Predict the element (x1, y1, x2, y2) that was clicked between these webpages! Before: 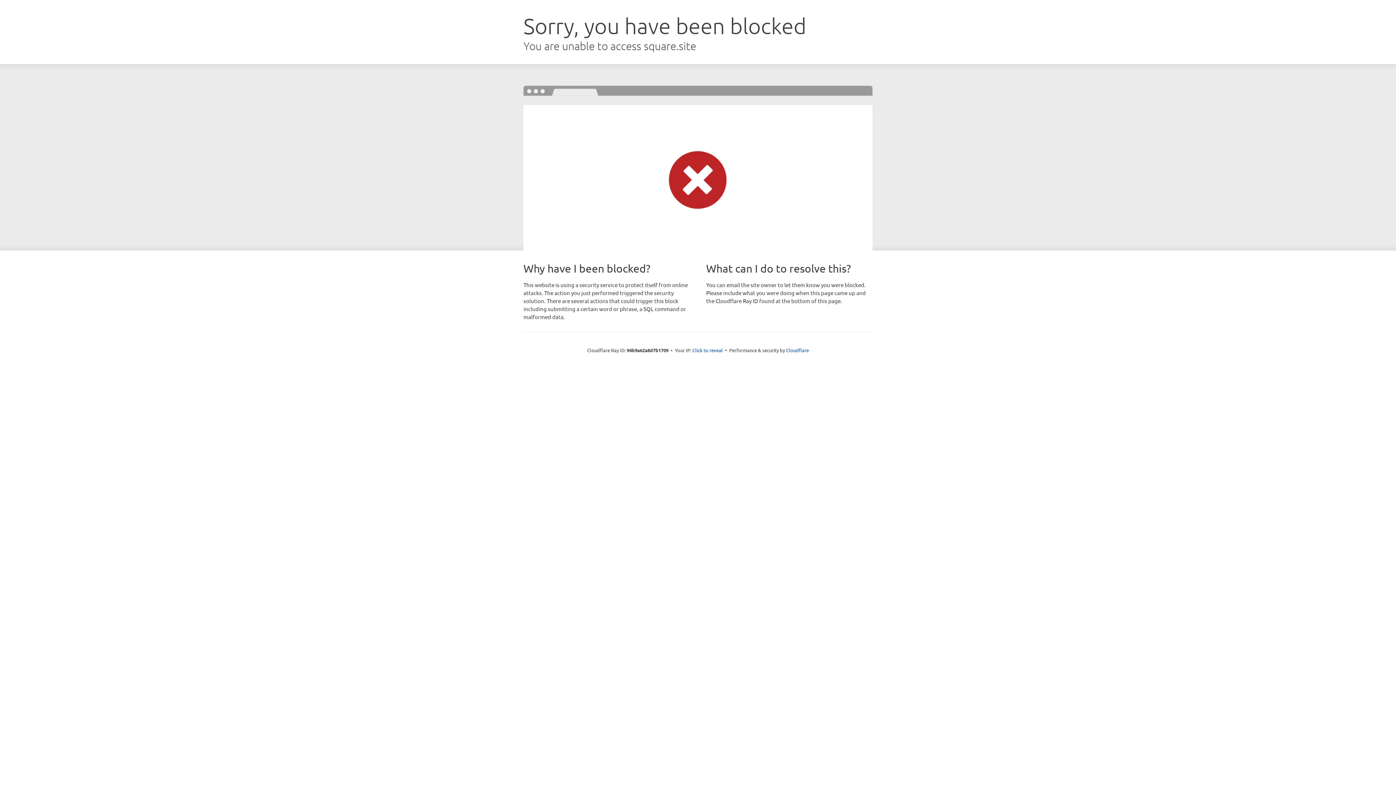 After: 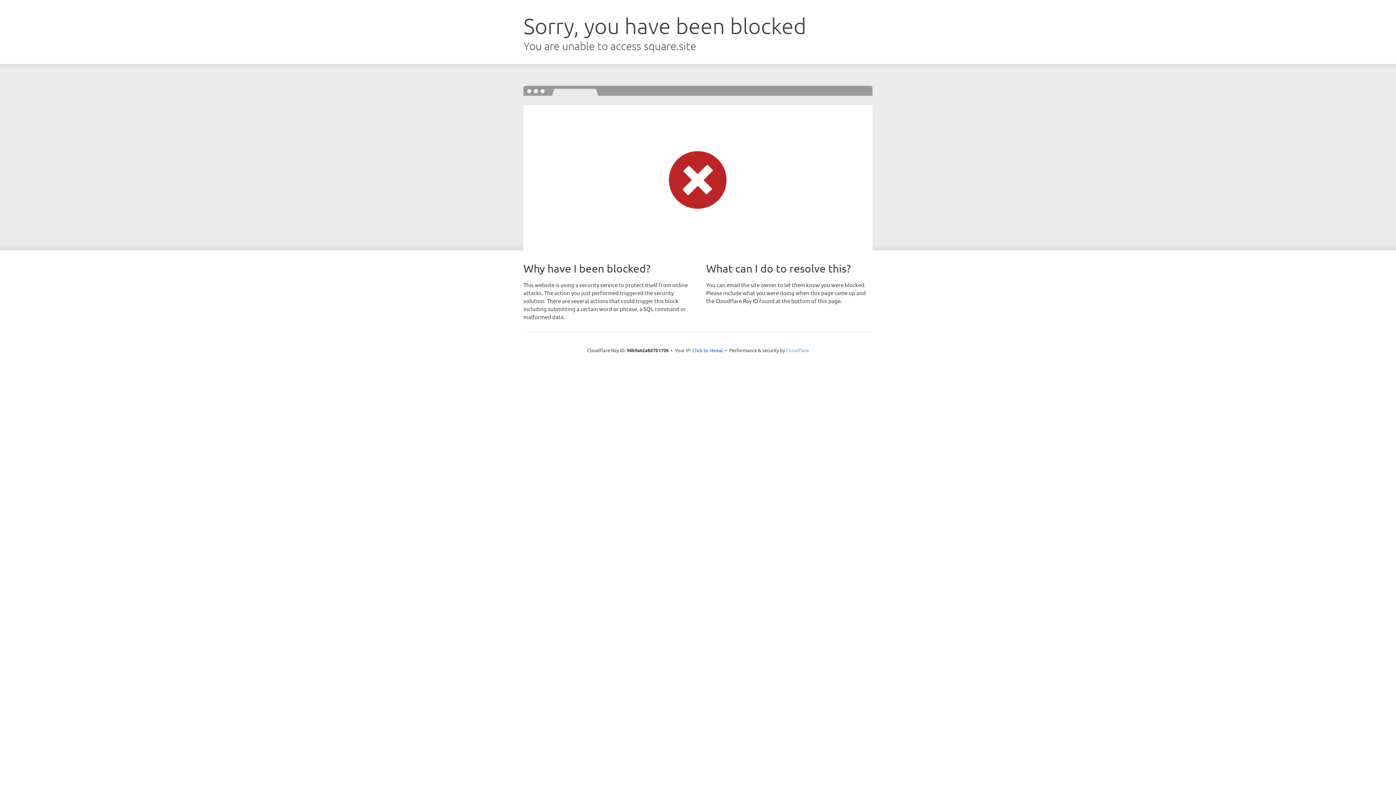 Action: bbox: (786, 347, 809, 353) label: Cloudflare